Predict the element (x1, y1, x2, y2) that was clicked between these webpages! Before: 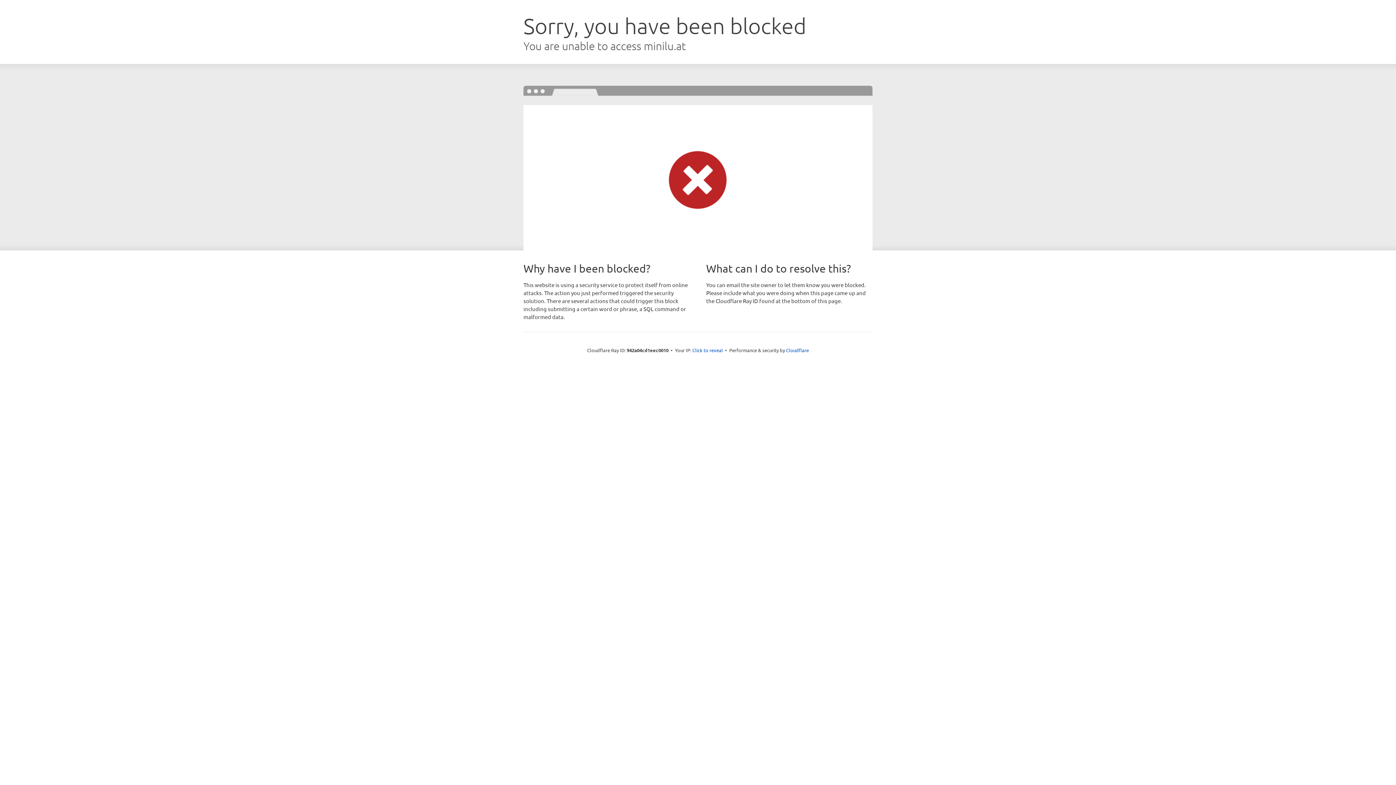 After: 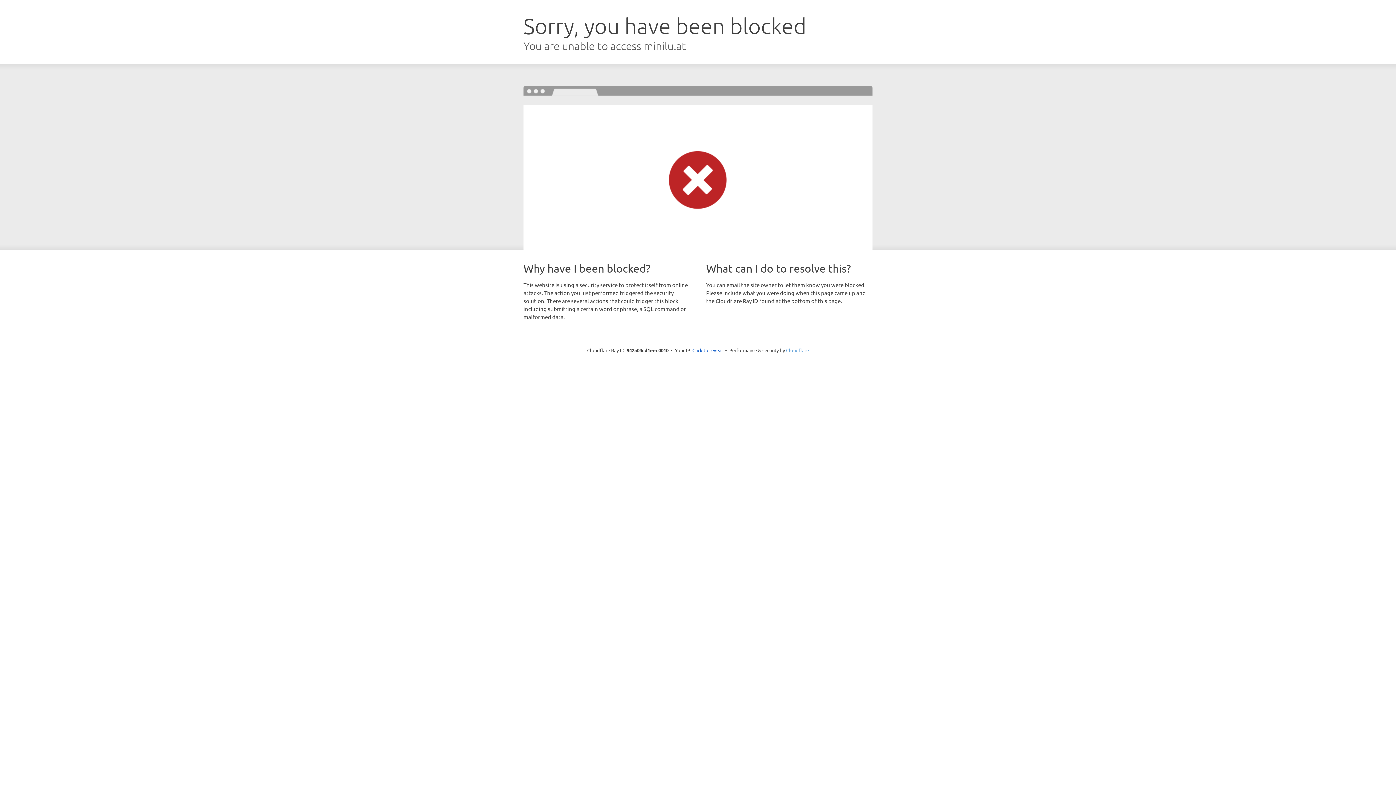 Action: label: Cloudflare bbox: (786, 347, 809, 353)